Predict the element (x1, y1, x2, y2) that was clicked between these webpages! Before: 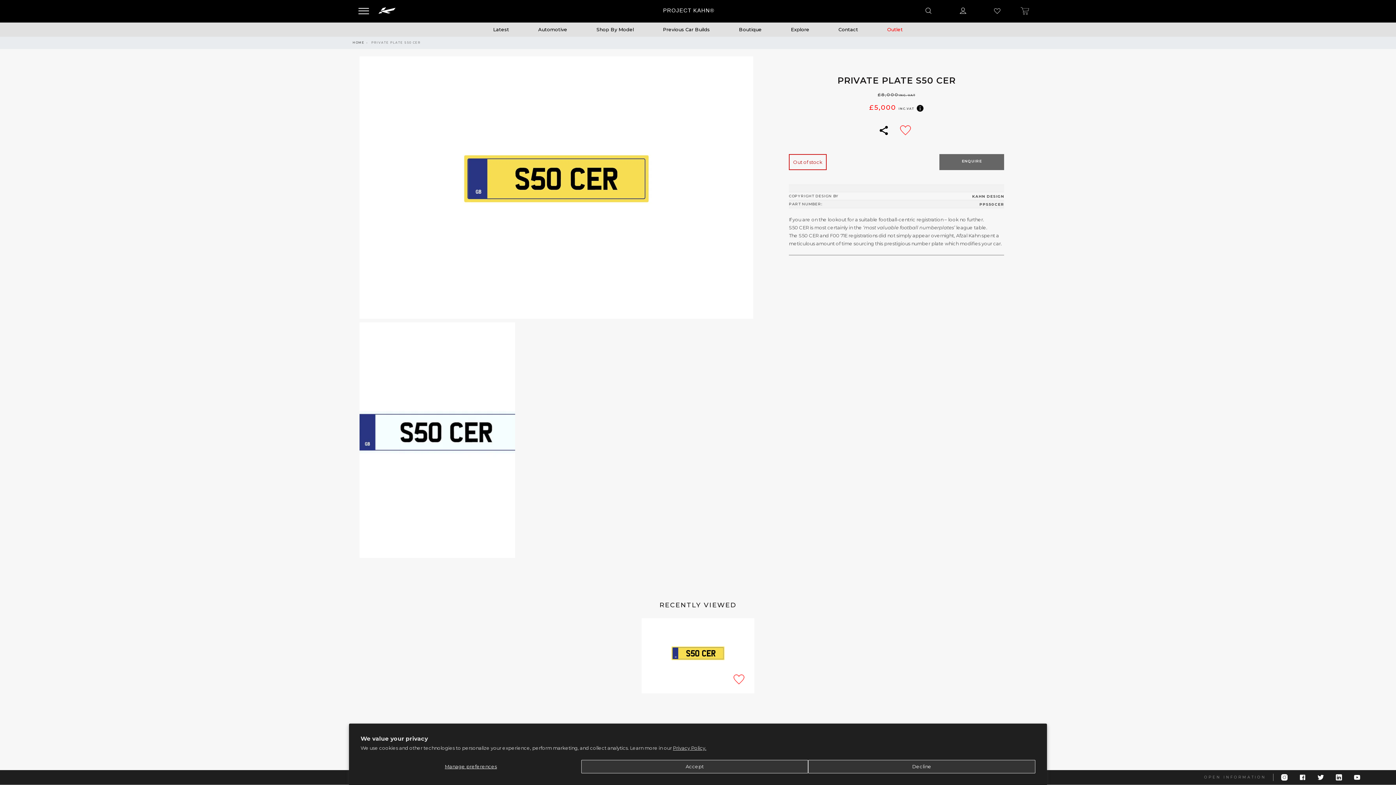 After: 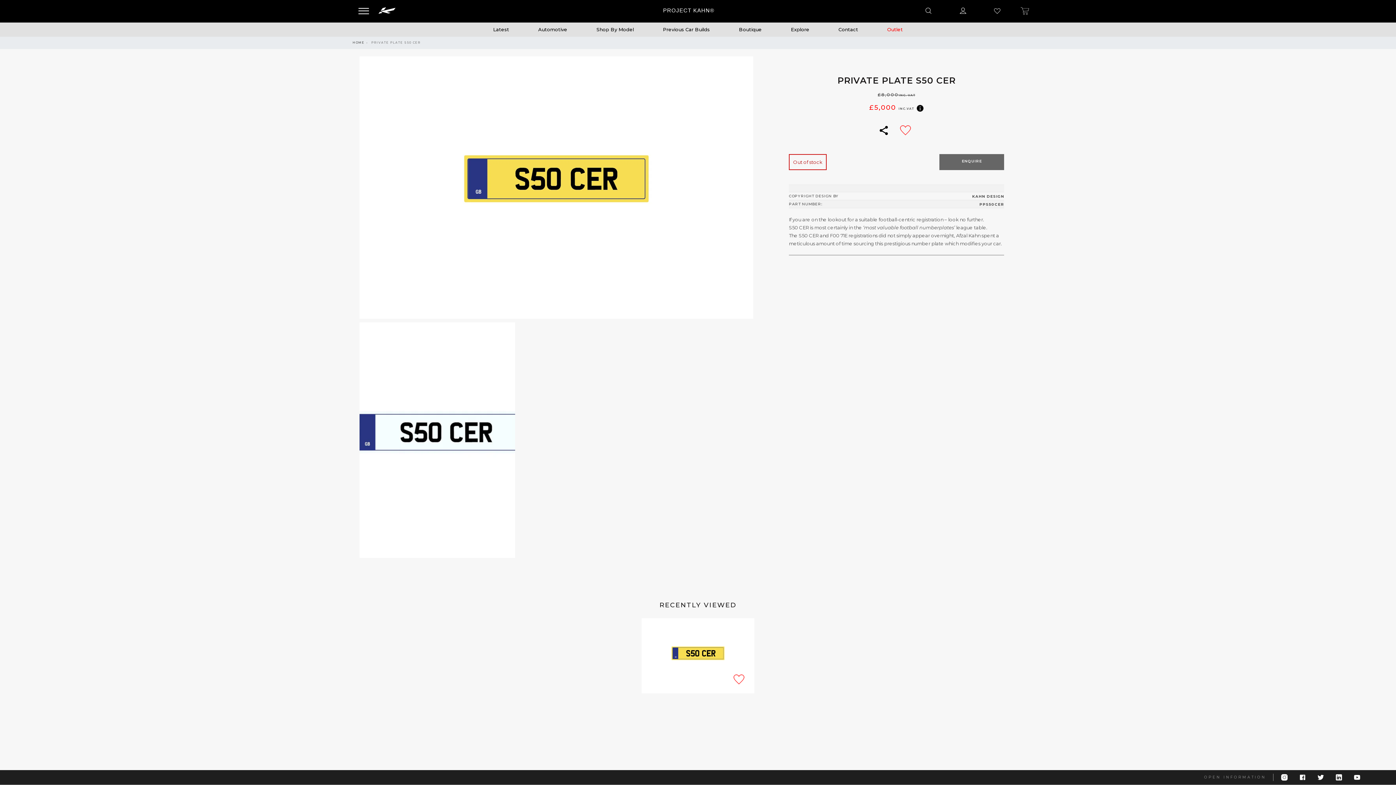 Action: label: Decline bbox: (808, 760, 1035, 773)